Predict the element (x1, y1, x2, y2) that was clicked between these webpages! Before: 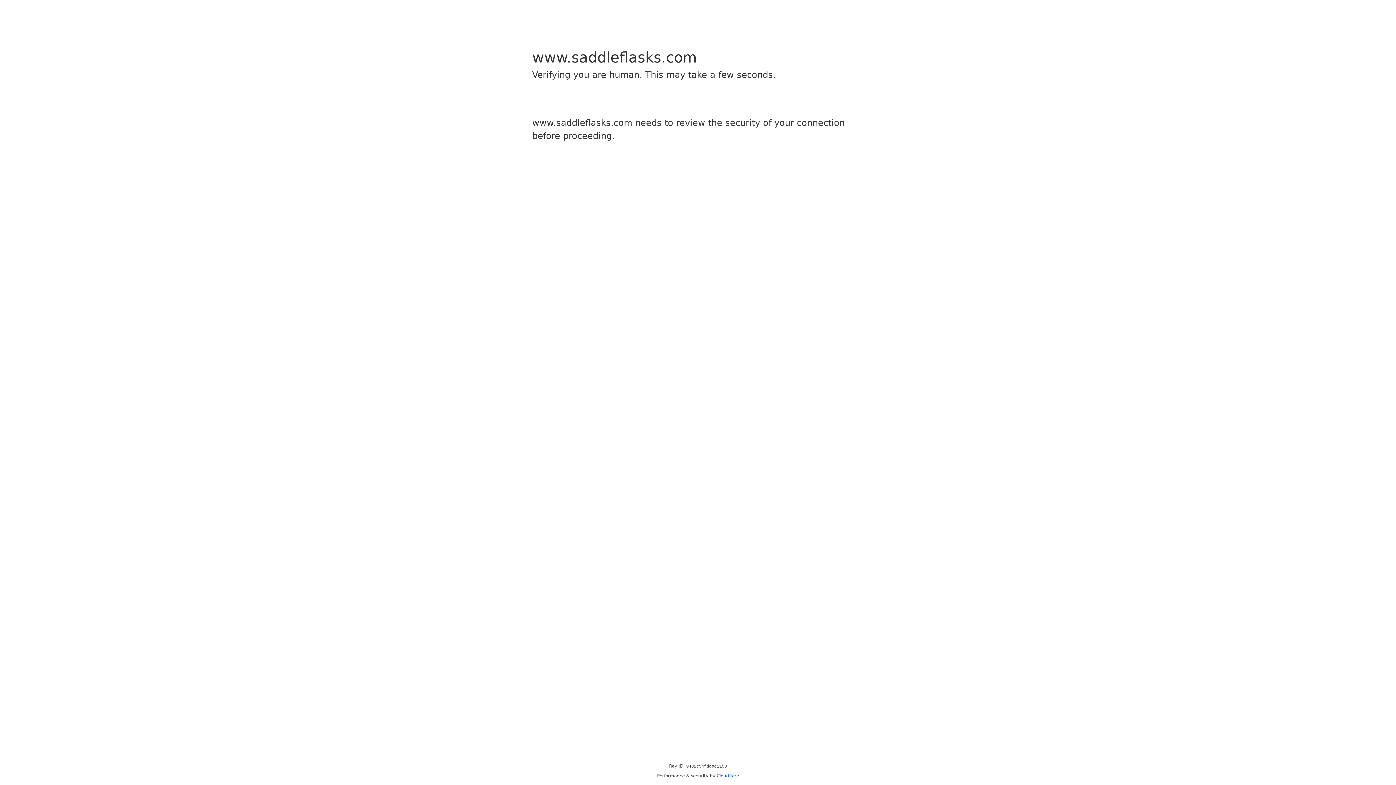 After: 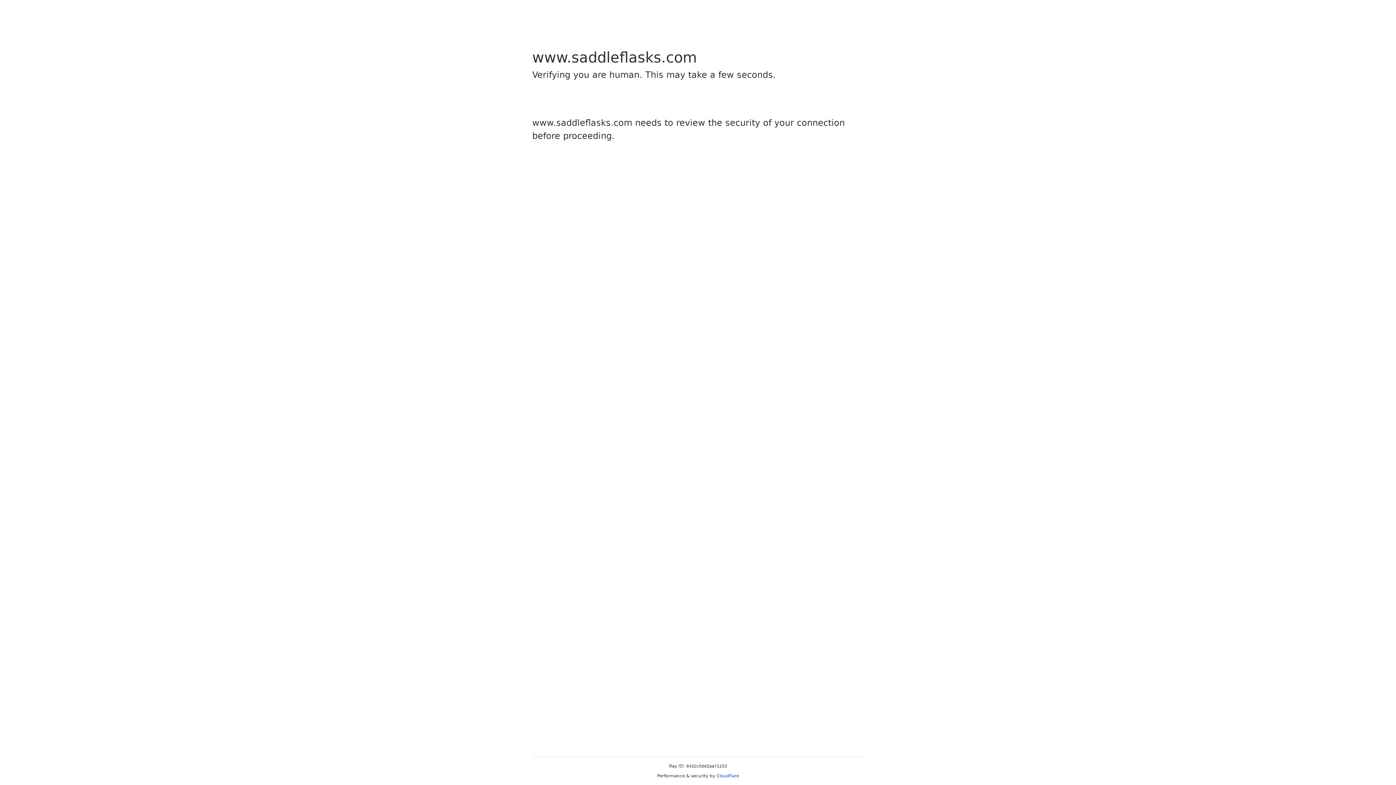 Action: label: Cloudflare bbox: (716, 773, 739, 778)